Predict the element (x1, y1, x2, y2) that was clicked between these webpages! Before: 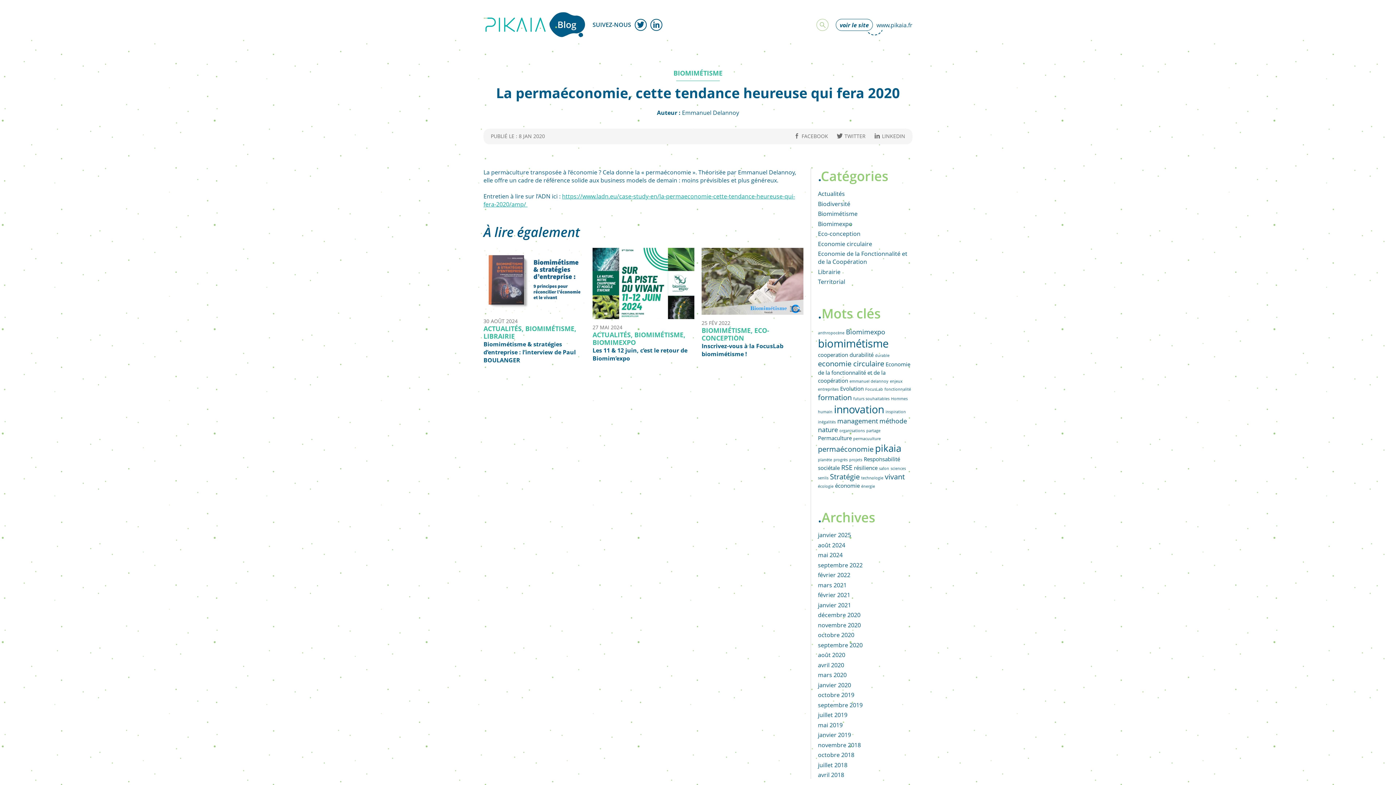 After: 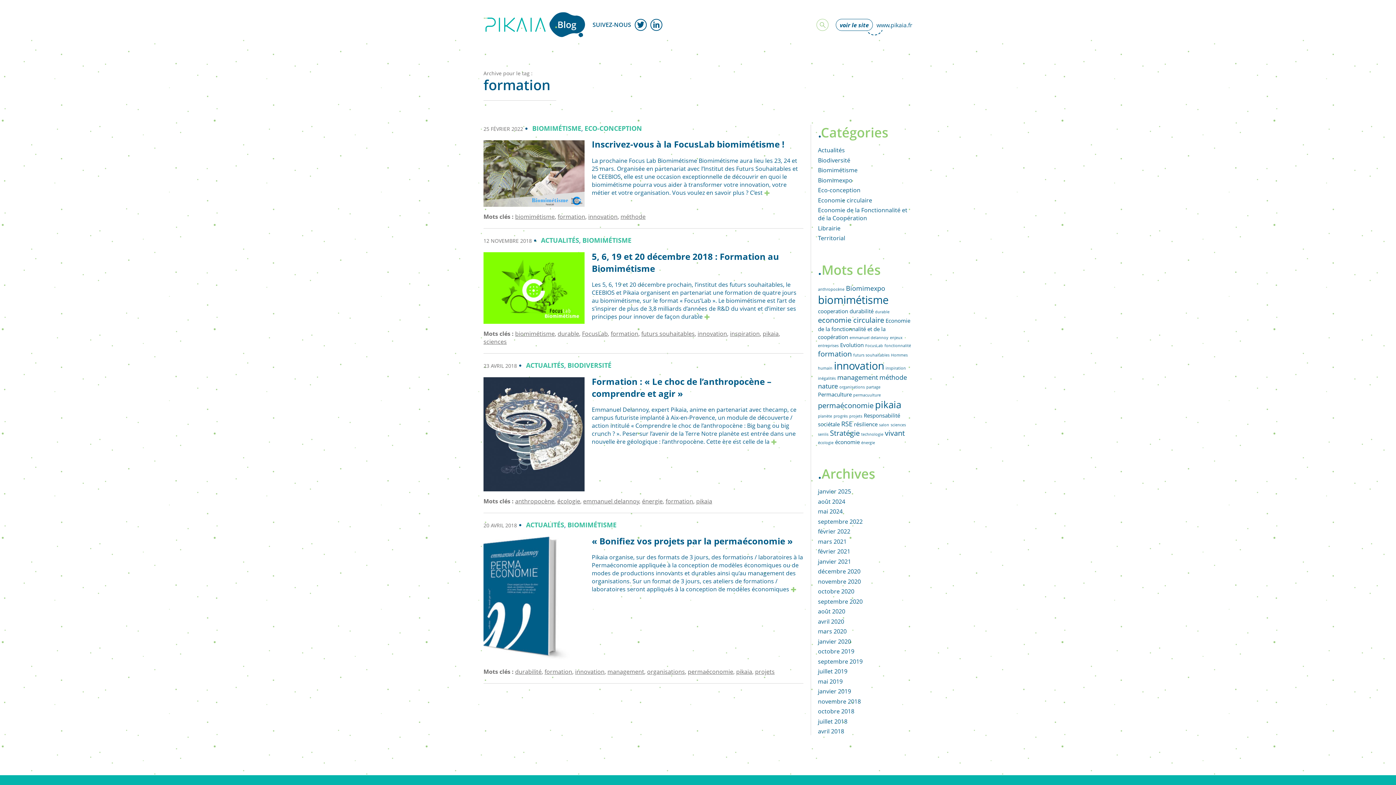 Action: label: formation (4 éléments) bbox: (818, 392, 852, 402)